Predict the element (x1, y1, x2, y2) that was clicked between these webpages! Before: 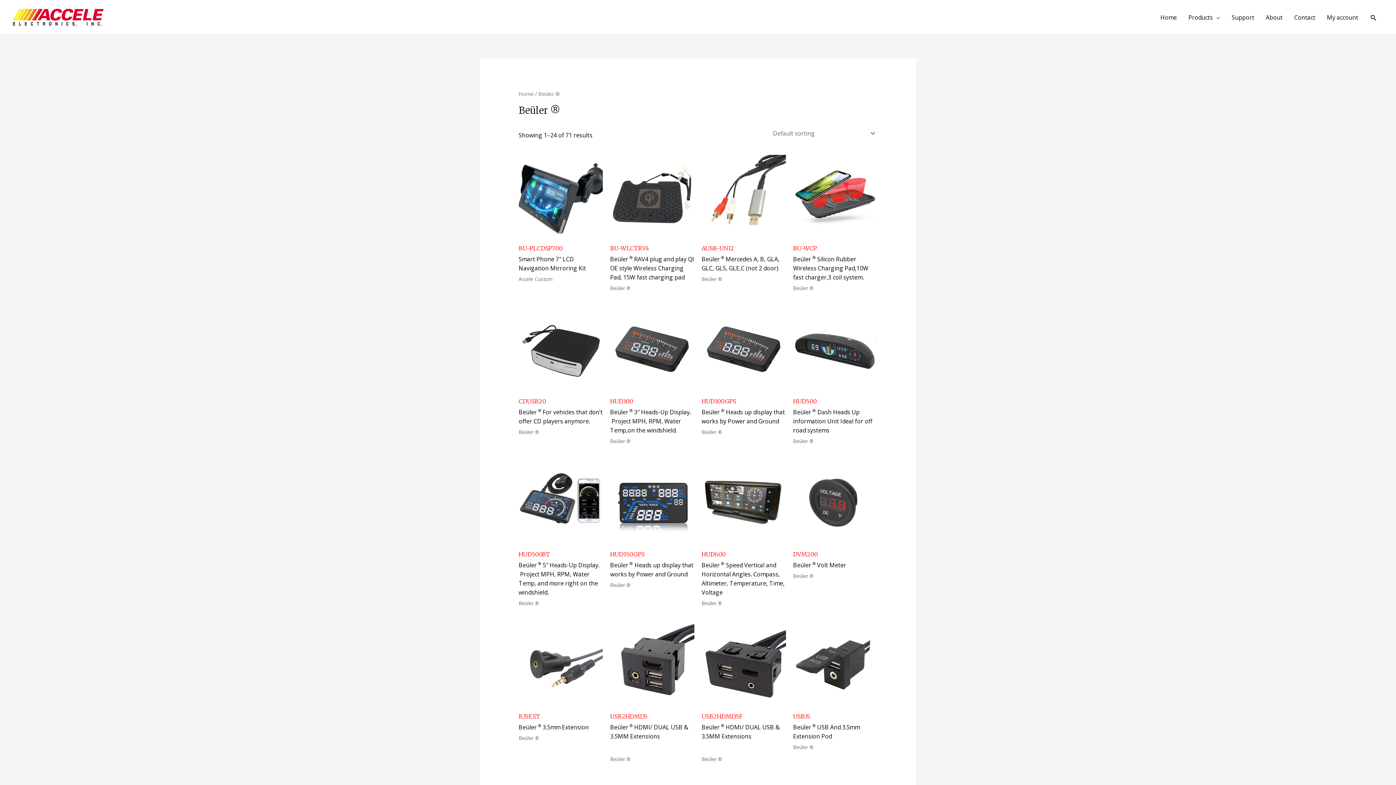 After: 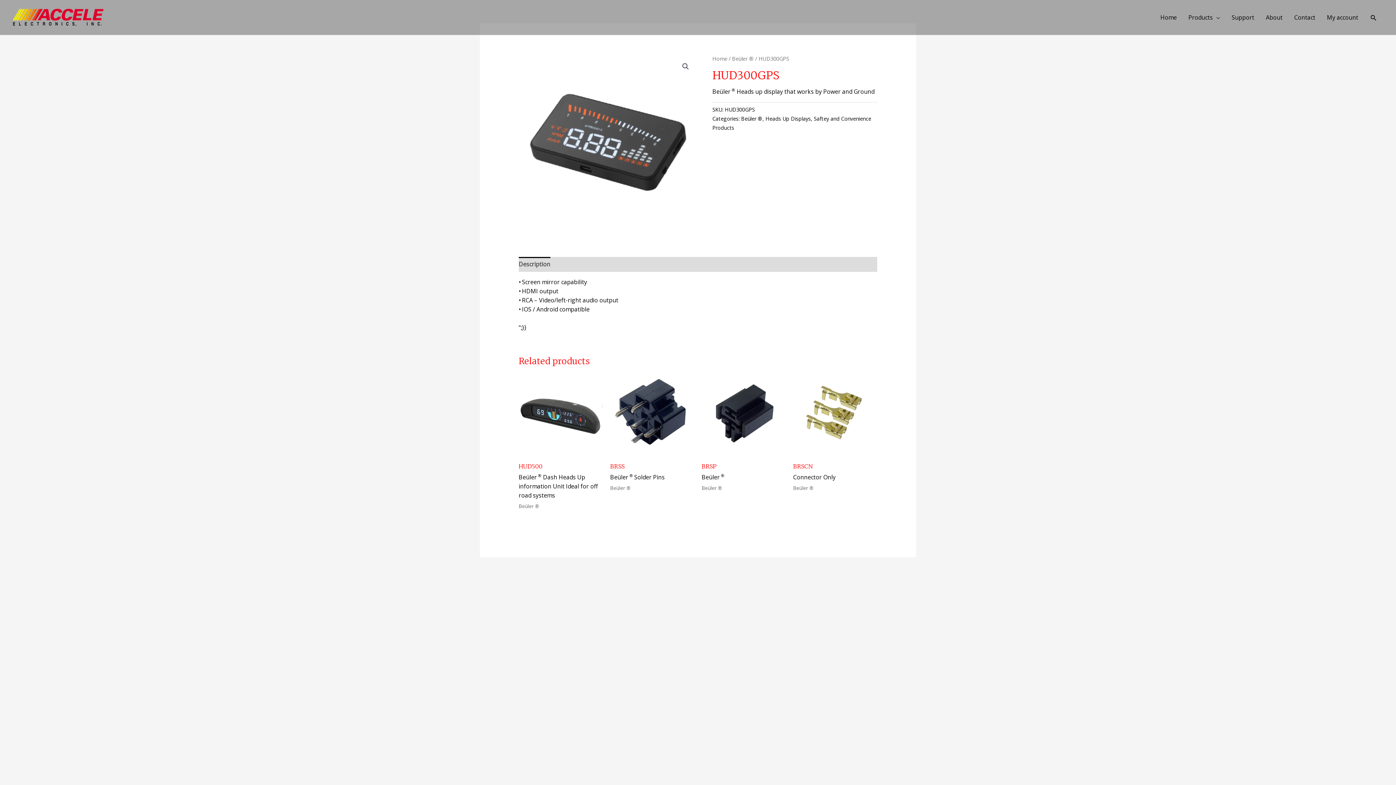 Action: bbox: (701, 397, 786, 407) label: HUD300GPS